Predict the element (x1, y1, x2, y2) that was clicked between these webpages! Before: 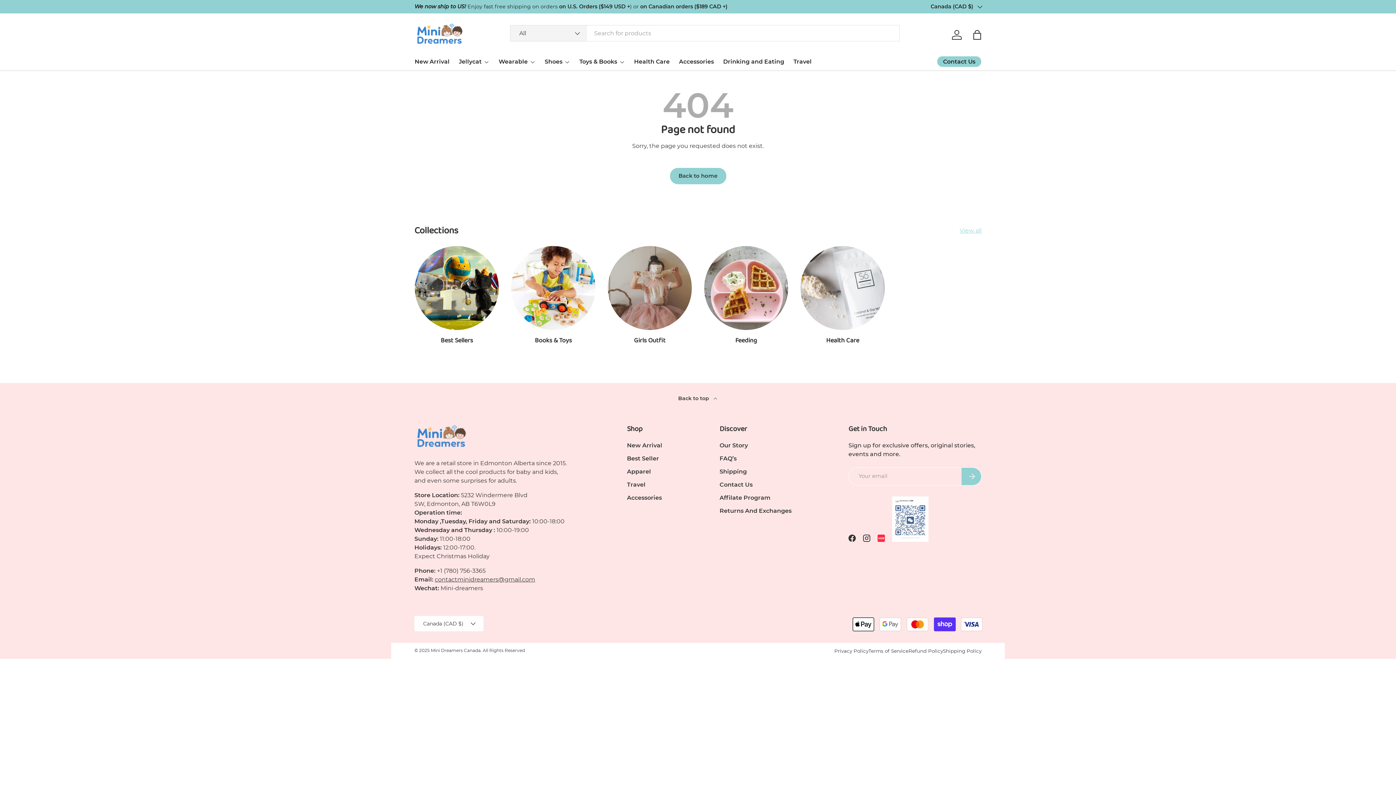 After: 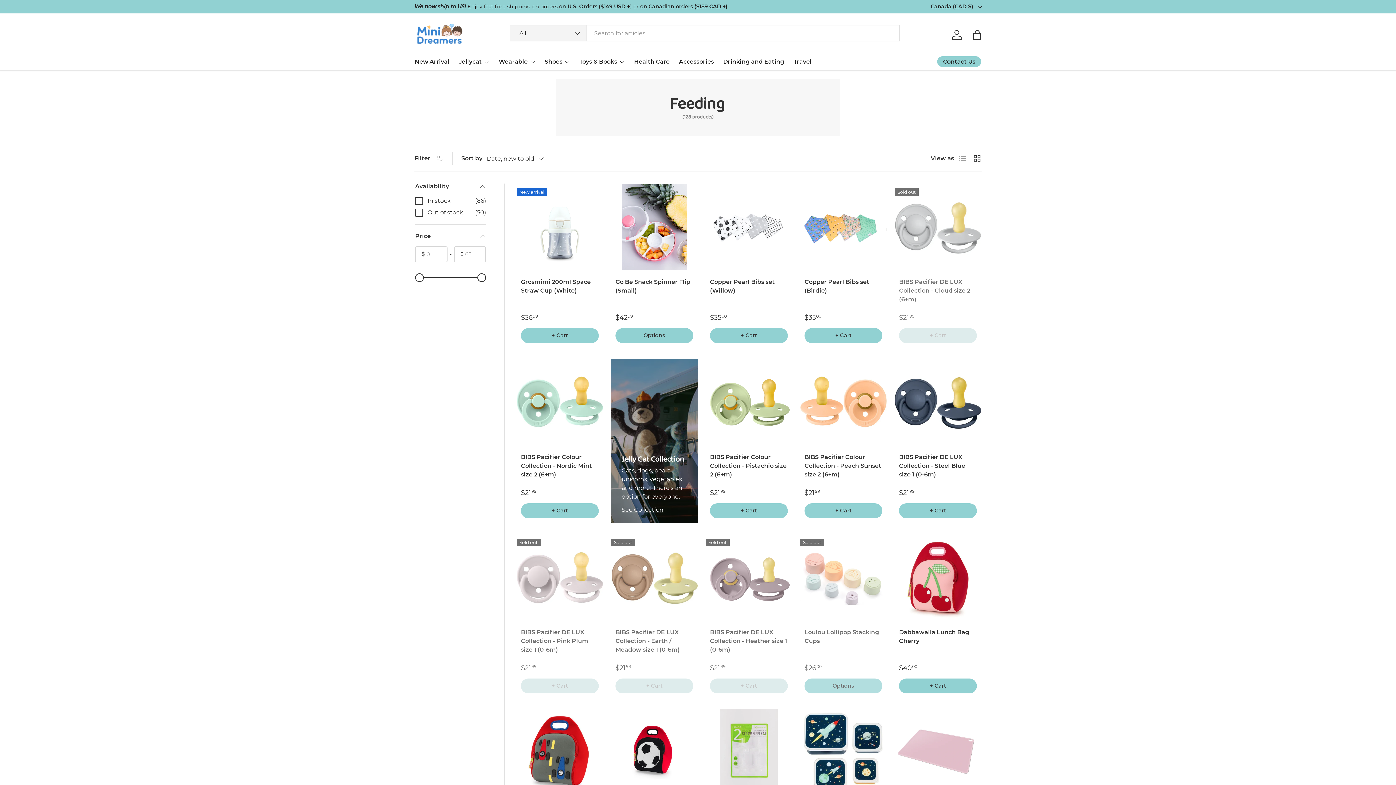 Action: bbox: (704, 246, 788, 330) label: Feeding